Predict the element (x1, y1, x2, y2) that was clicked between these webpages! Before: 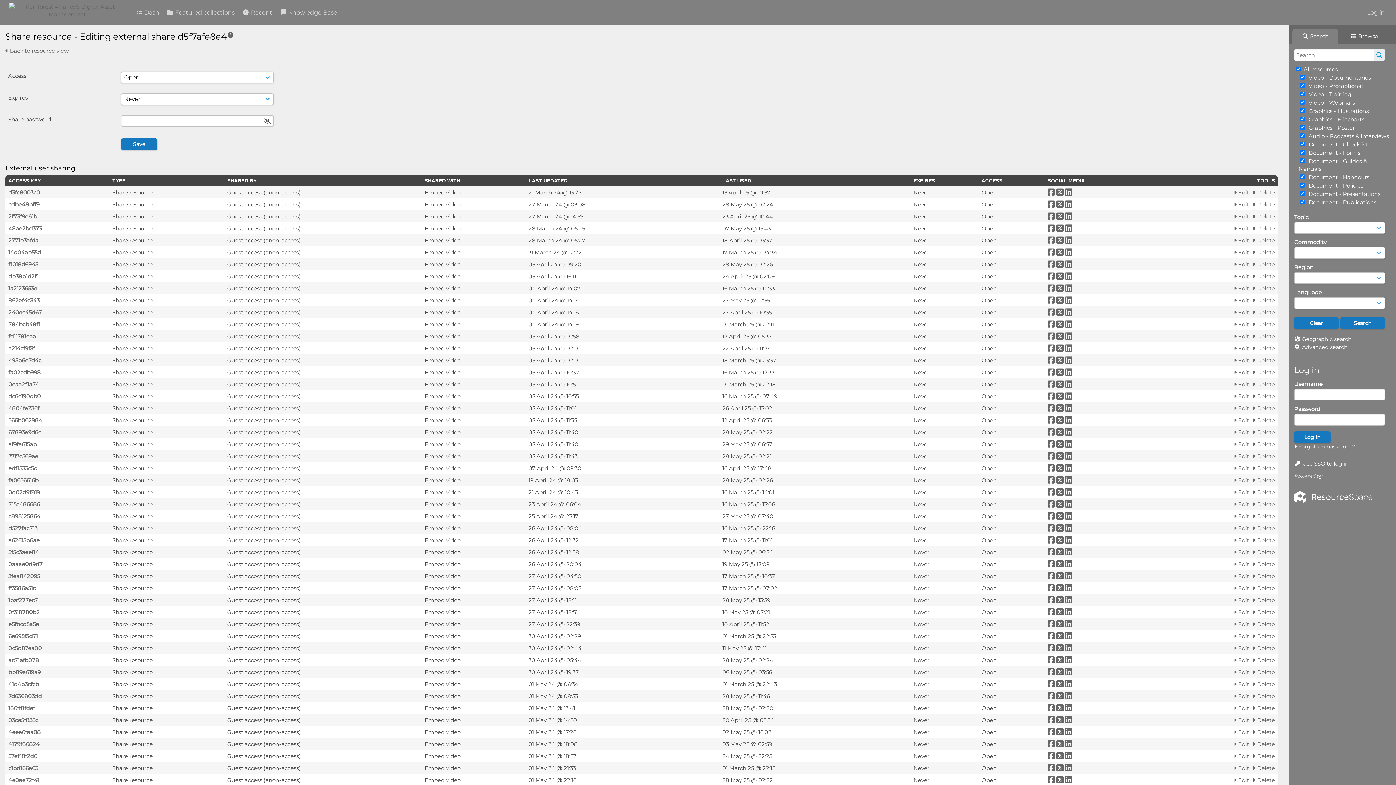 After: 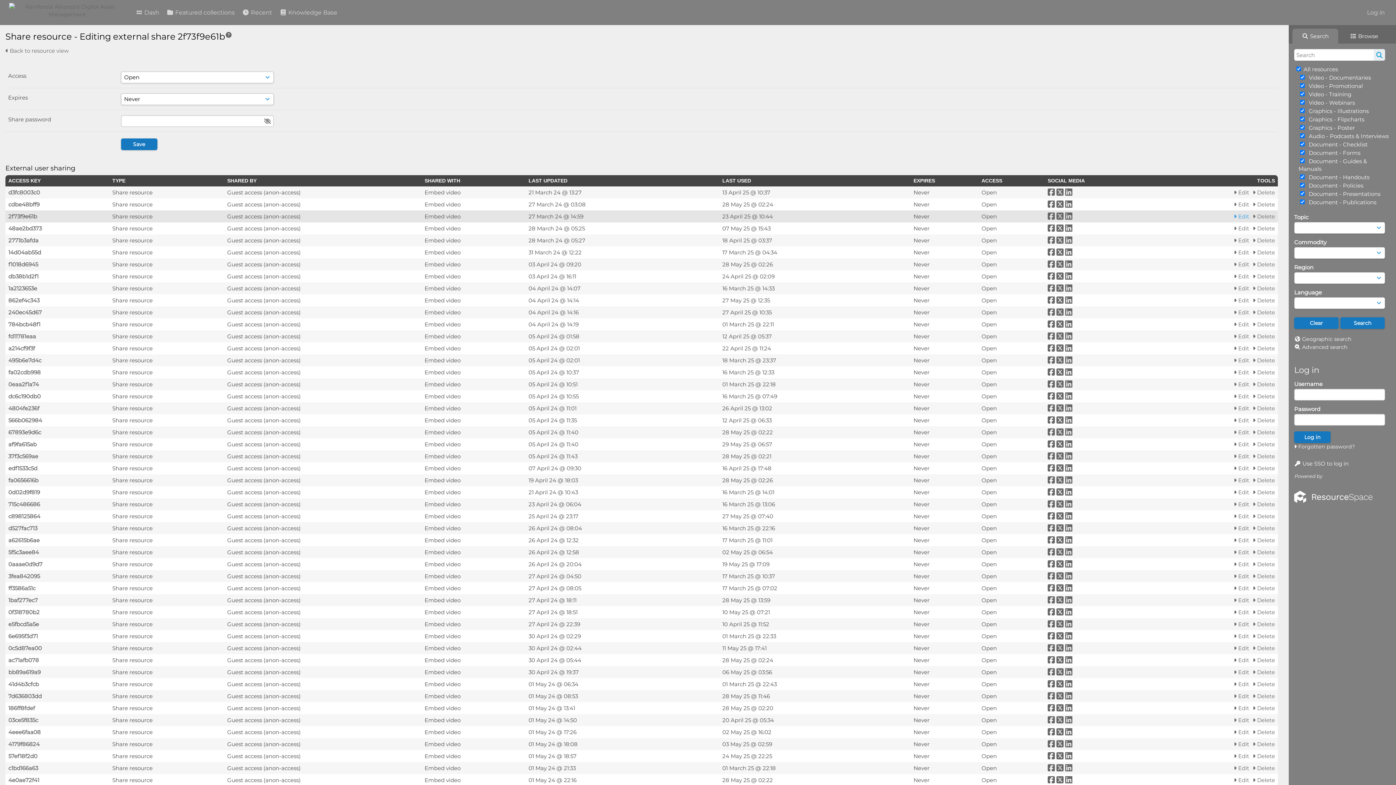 Action: bbox: (1234, 212, 1249, 220) label:  Edit